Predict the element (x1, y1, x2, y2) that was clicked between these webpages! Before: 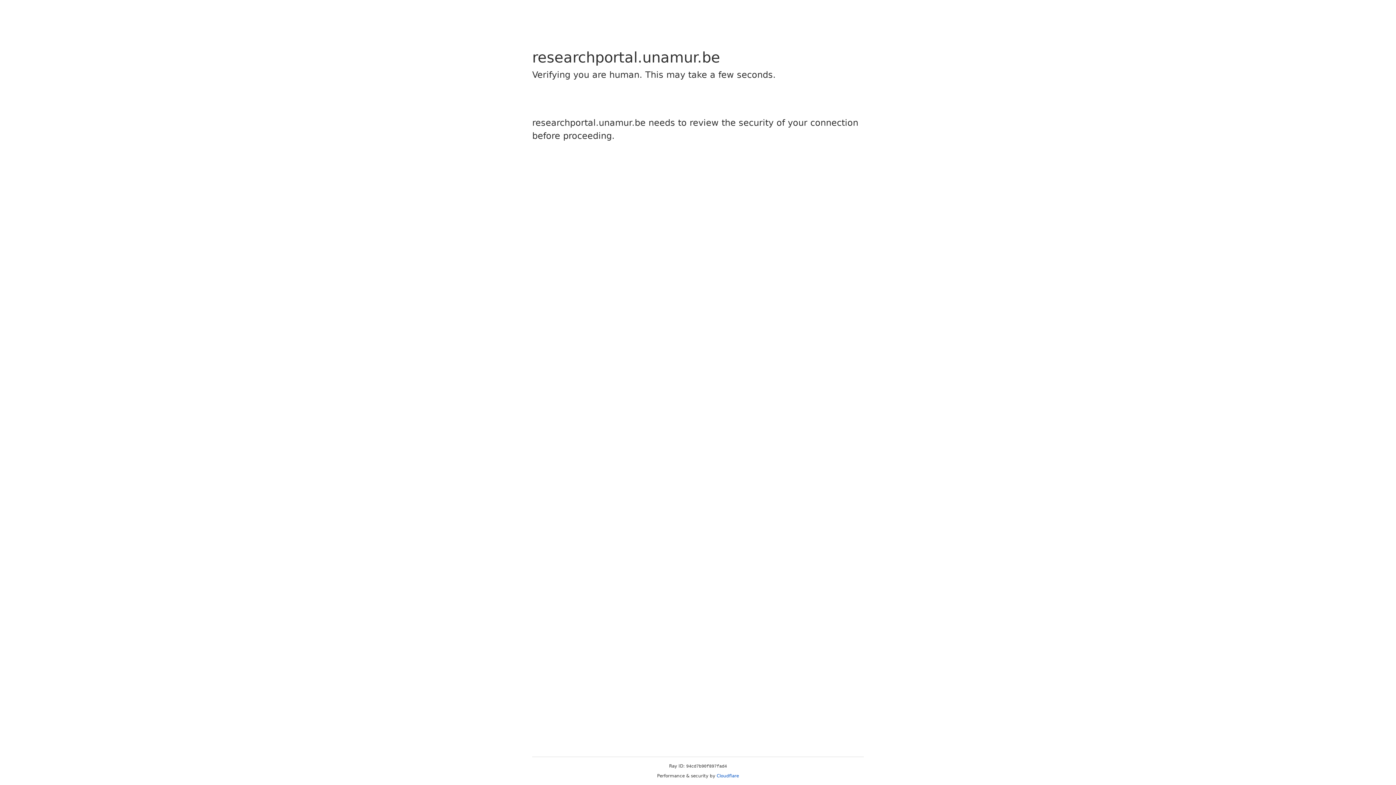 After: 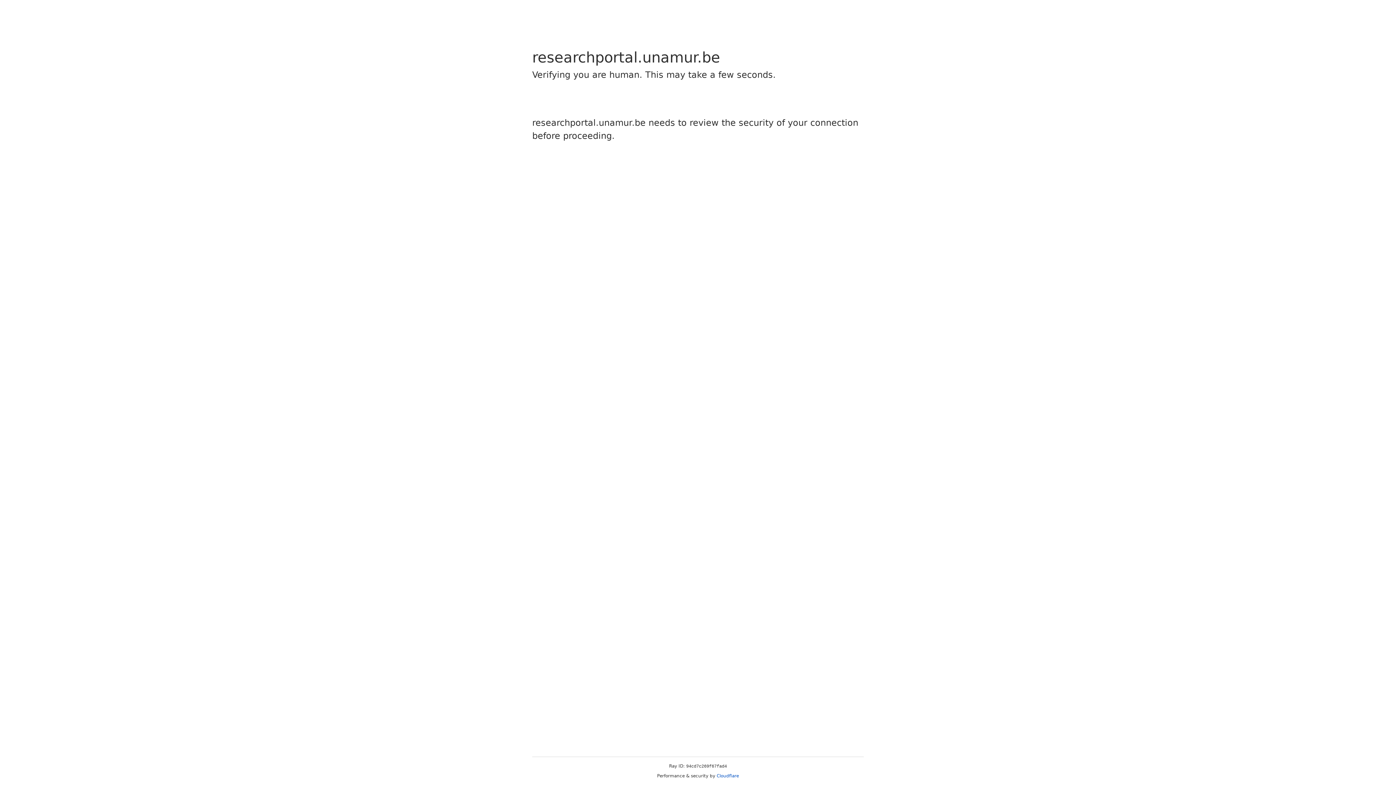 Action: label: Cloudflare bbox: (716, 773, 739, 778)